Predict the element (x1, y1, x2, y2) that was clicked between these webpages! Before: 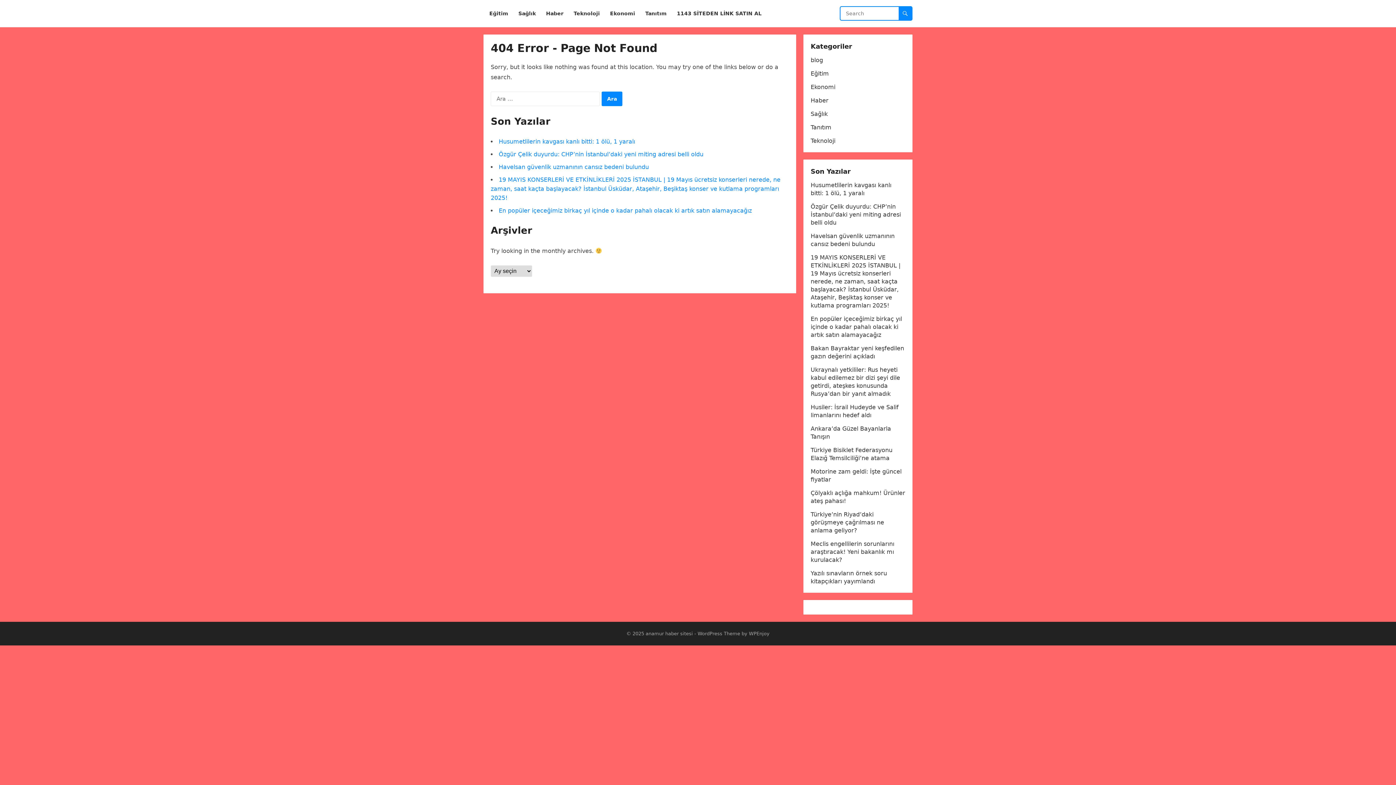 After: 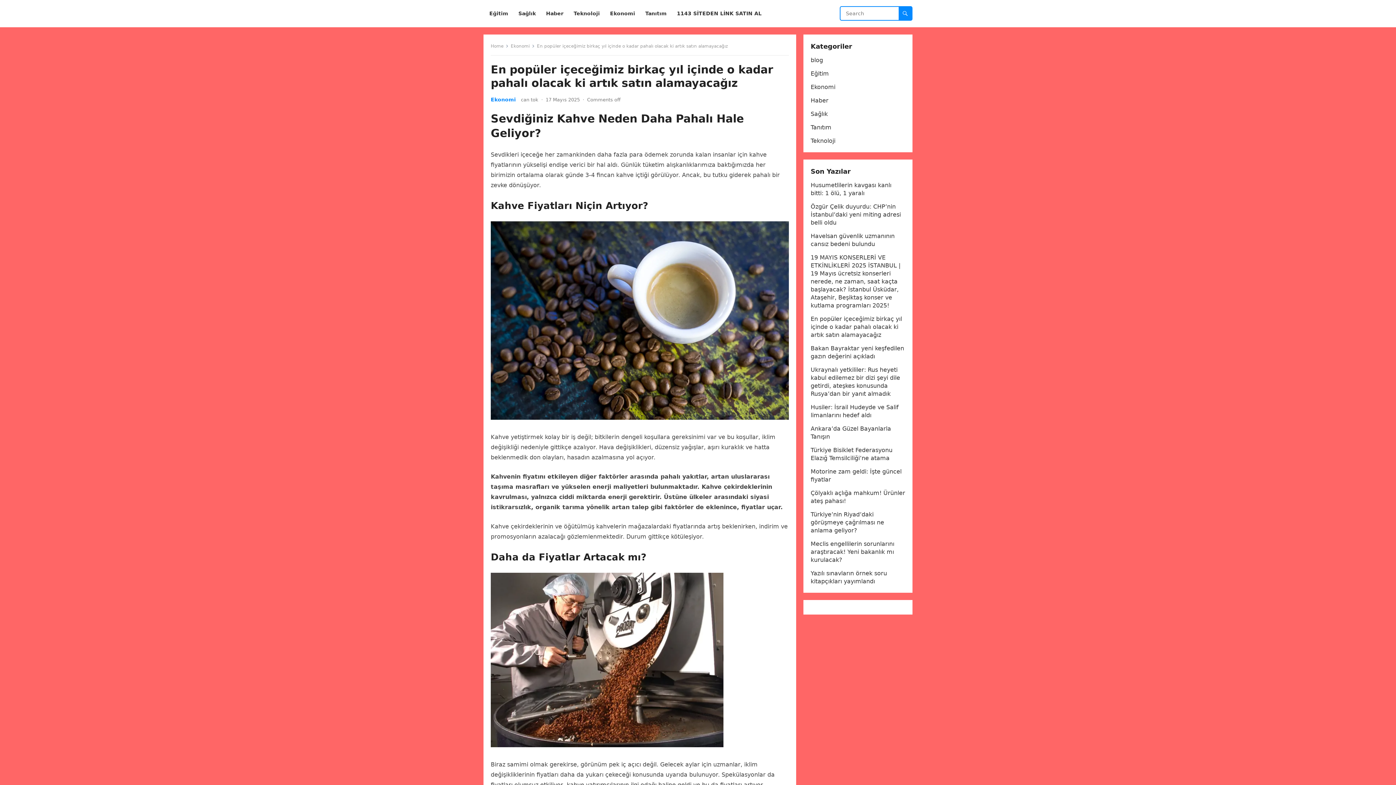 Action: bbox: (810, 315, 902, 338) label: En popüler içeceğimiz birkaç yıl içinde o kadar pahalı olacak ki artık satın alamayacağız